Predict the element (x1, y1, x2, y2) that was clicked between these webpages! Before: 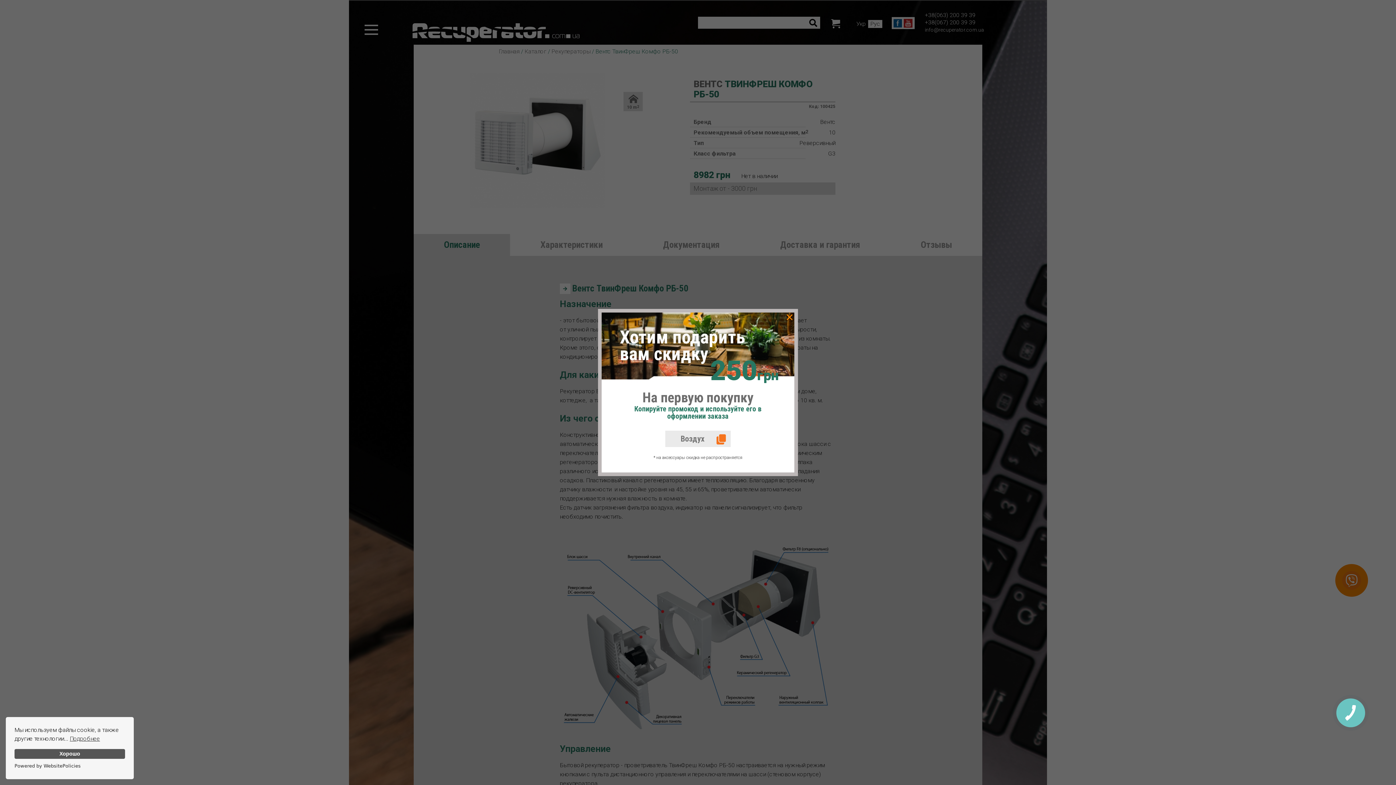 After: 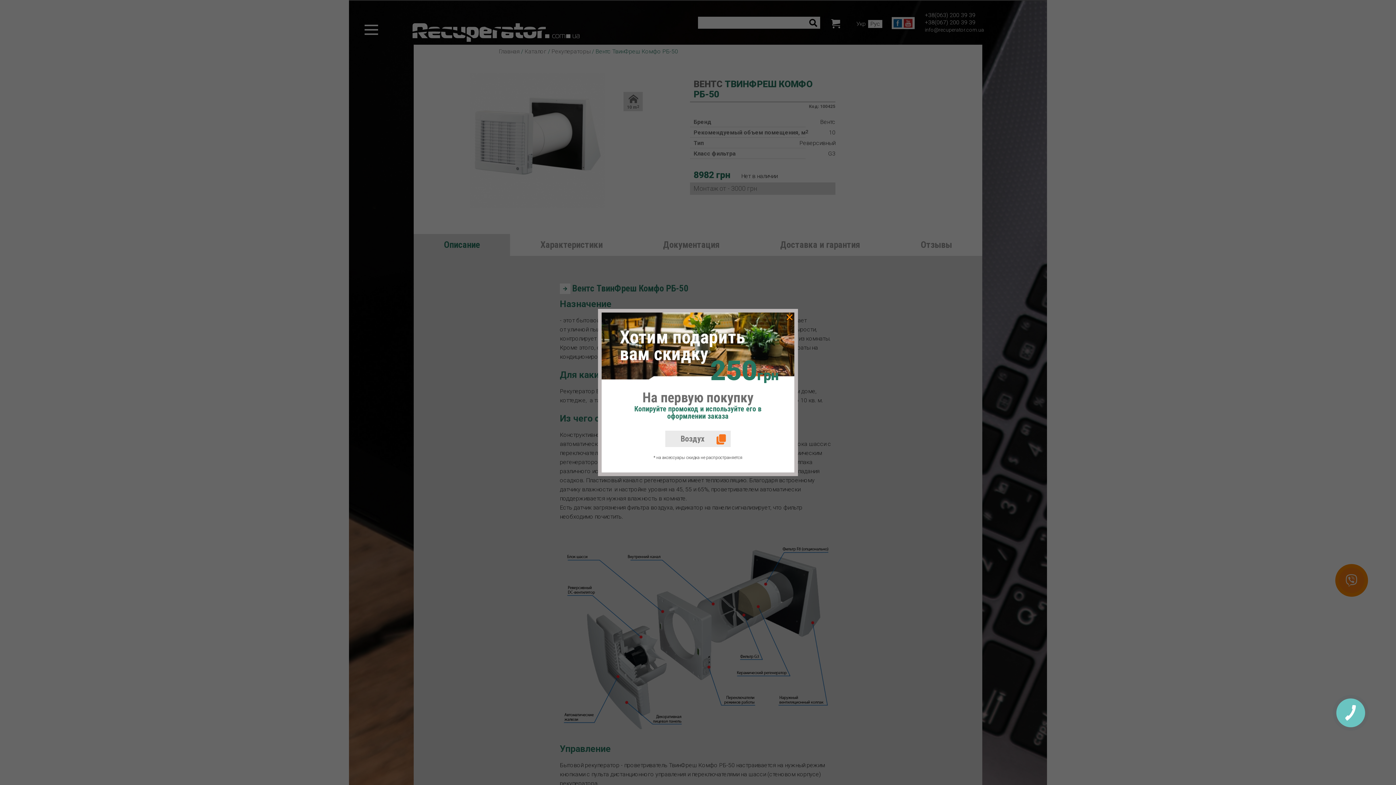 Action: label: Хорошо bbox: (14, 749, 125, 759)